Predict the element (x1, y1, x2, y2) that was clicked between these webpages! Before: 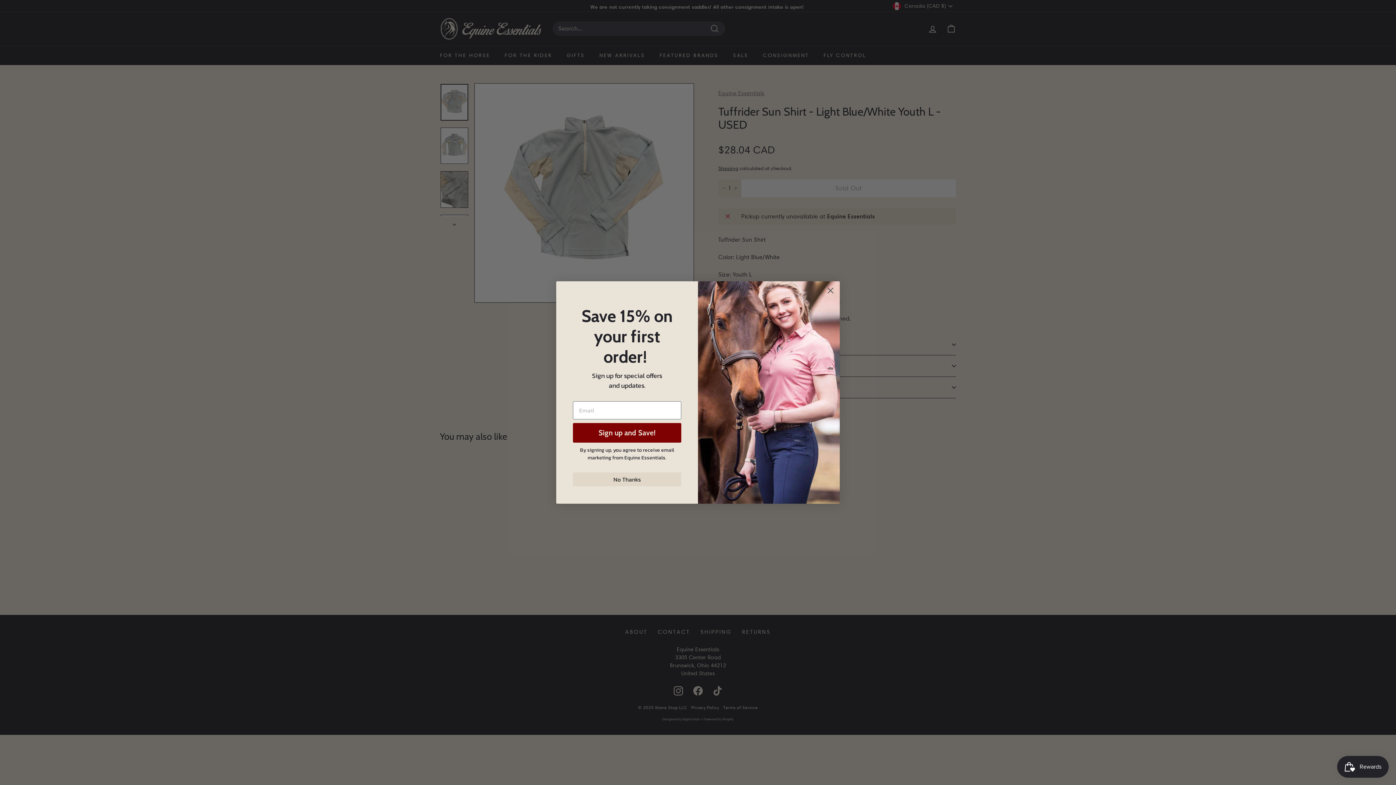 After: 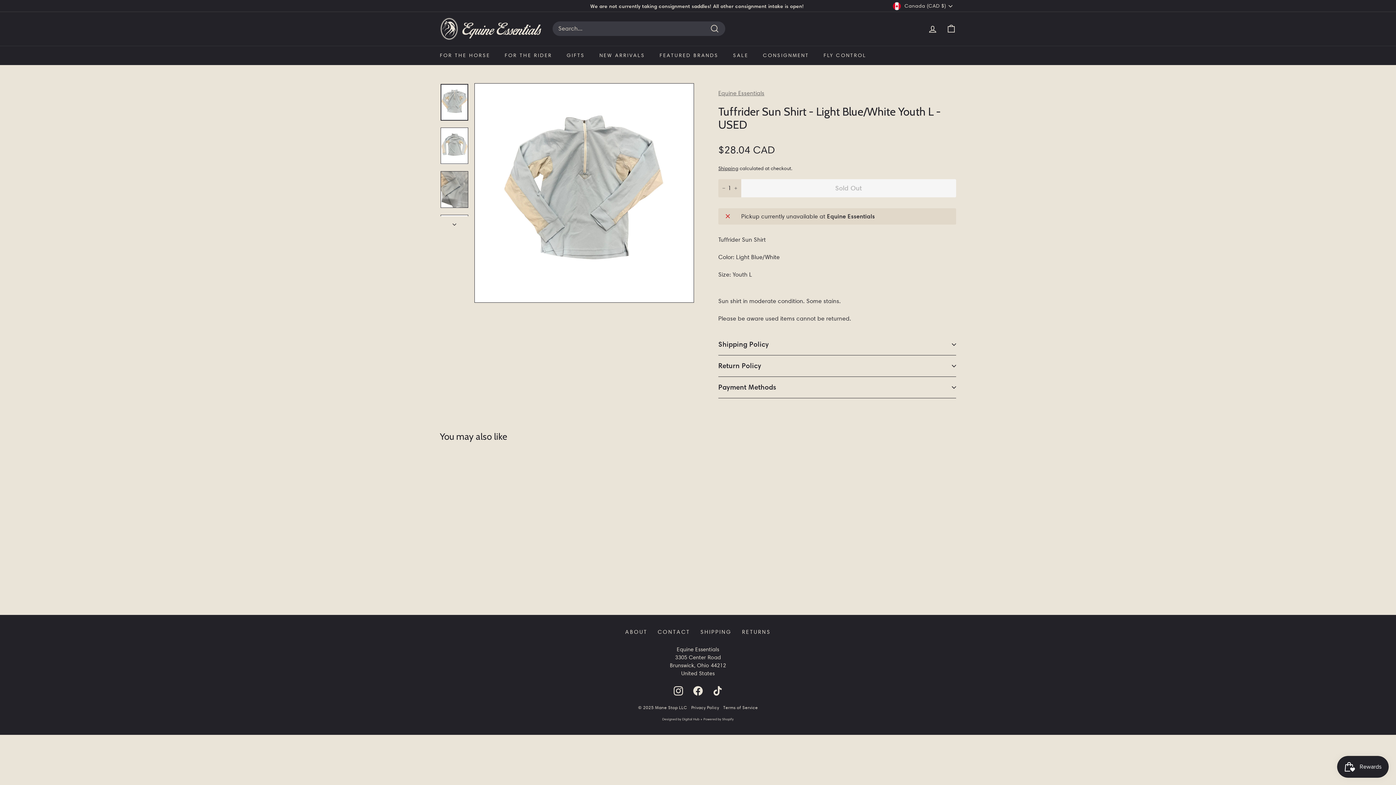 Action: bbox: (824, 284, 837, 297) label: Close dialog